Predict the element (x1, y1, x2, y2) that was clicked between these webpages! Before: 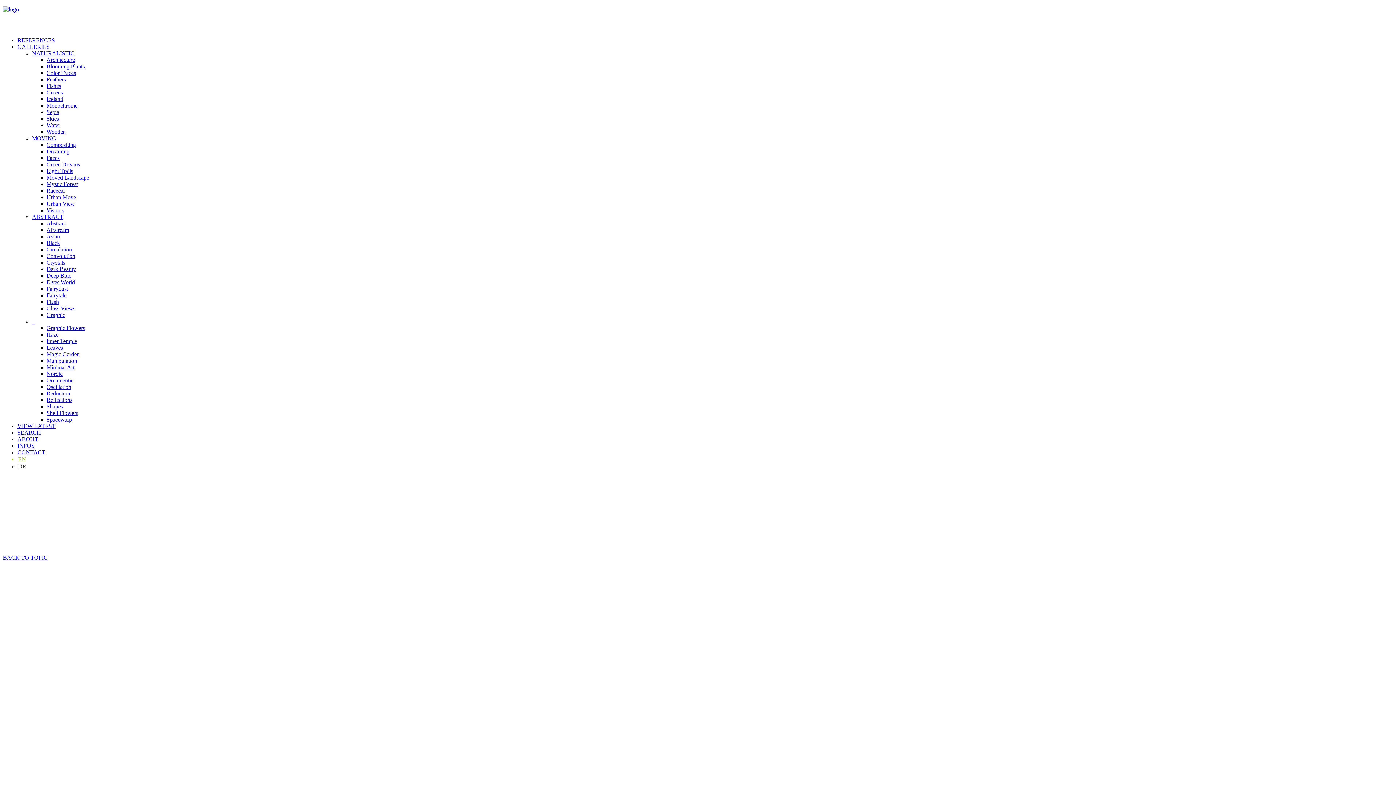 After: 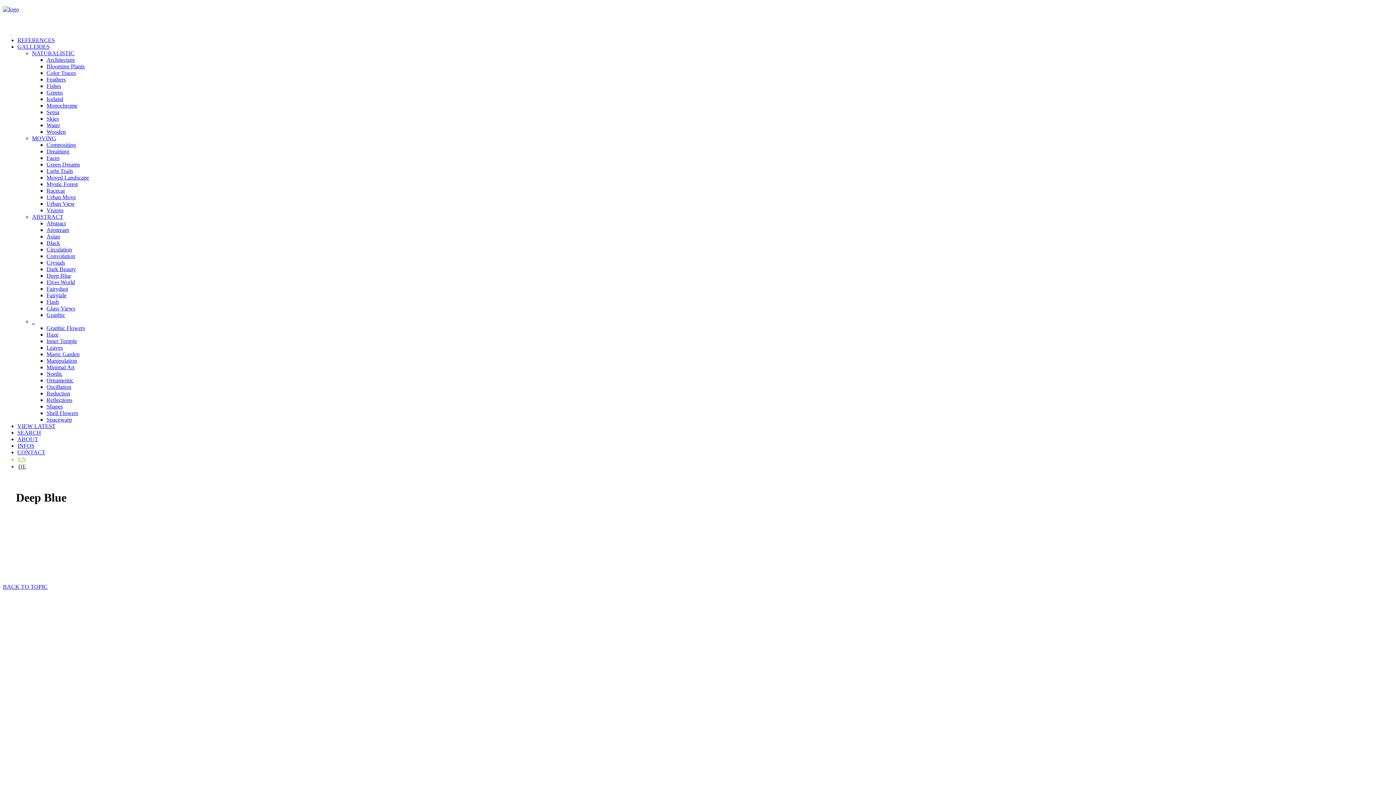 Action: bbox: (46, 272, 71, 278) label: Deep Blue